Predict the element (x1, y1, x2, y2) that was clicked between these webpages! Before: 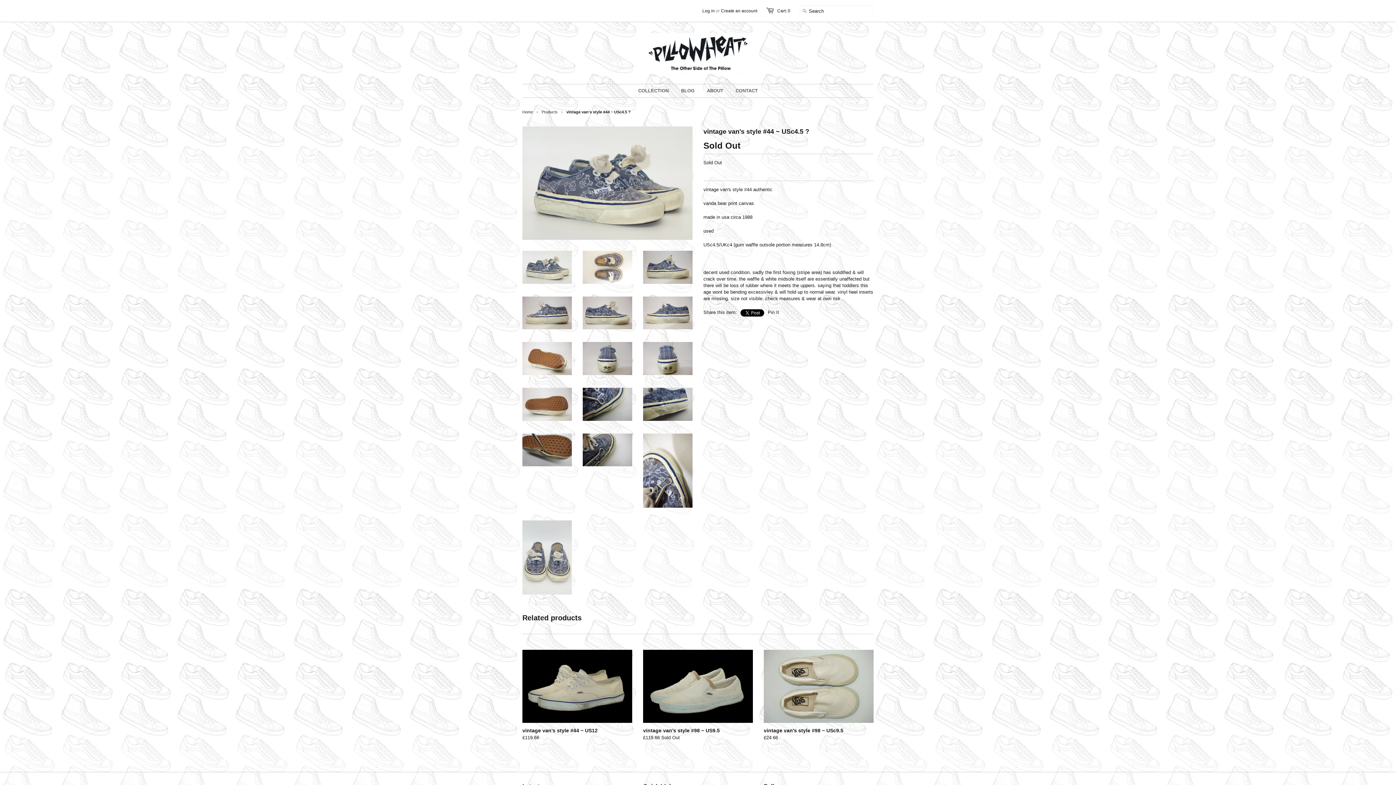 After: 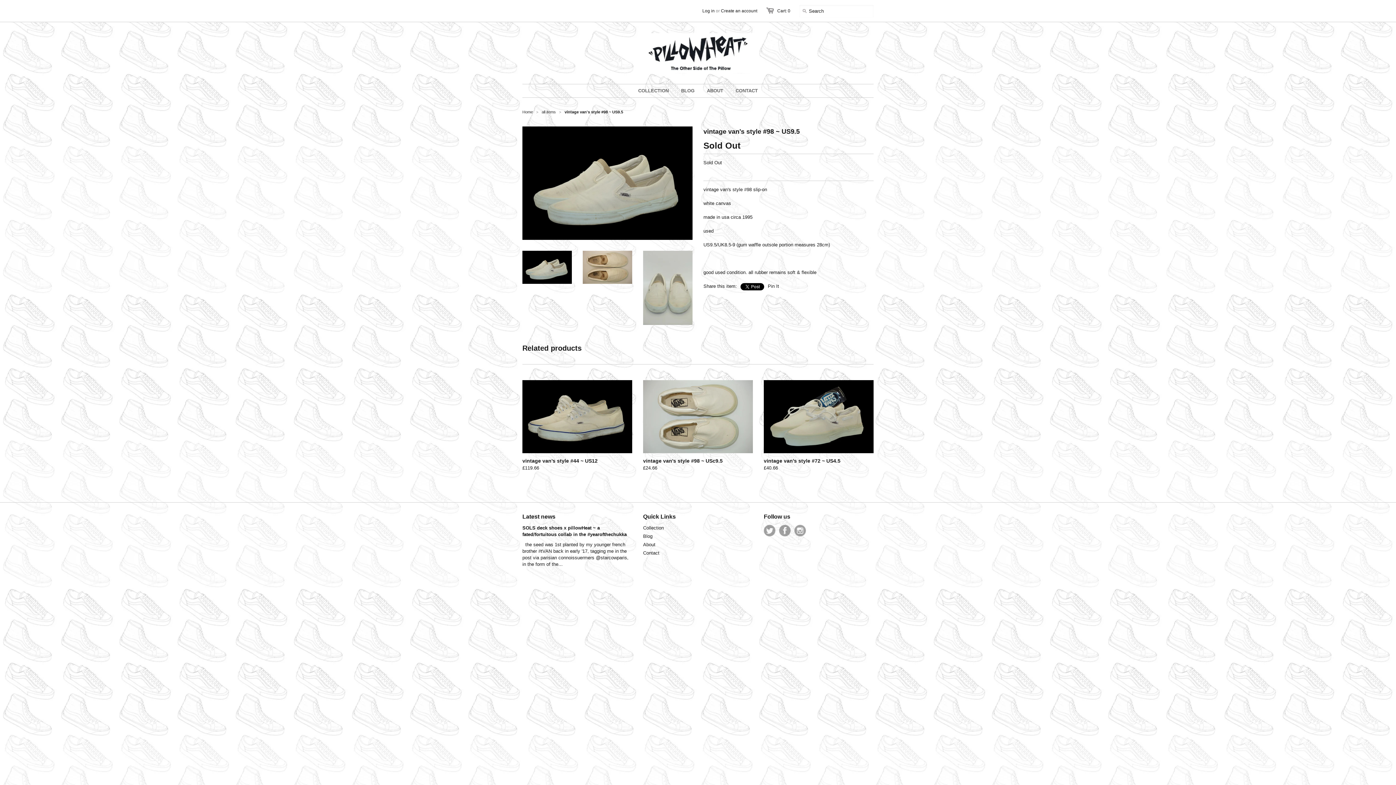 Action: bbox: (643, 650, 753, 723)